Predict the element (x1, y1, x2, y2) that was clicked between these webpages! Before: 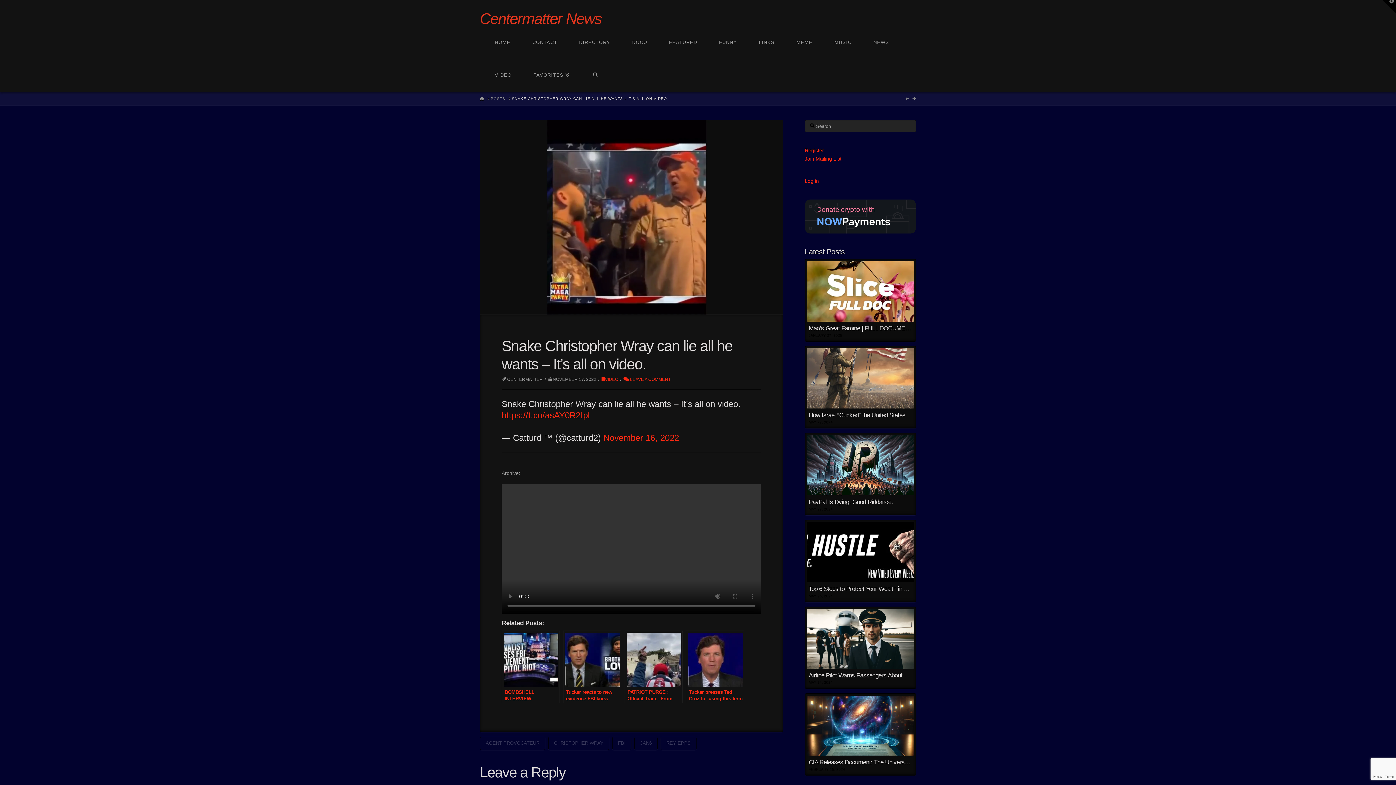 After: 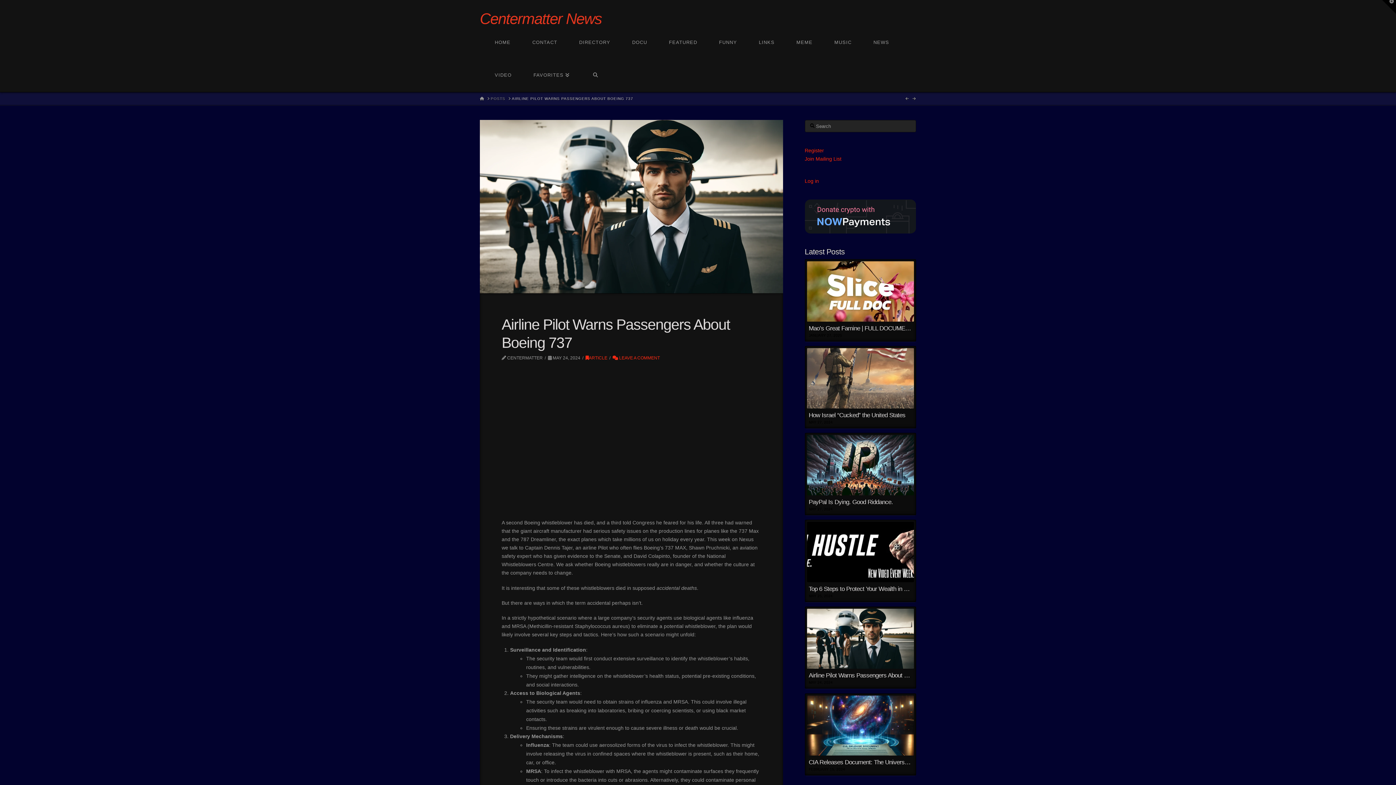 Action: bbox: (804, 606, 916, 689) label: Airline Pilot Warns Passengers About Boeing 737
MAY 24, 2024